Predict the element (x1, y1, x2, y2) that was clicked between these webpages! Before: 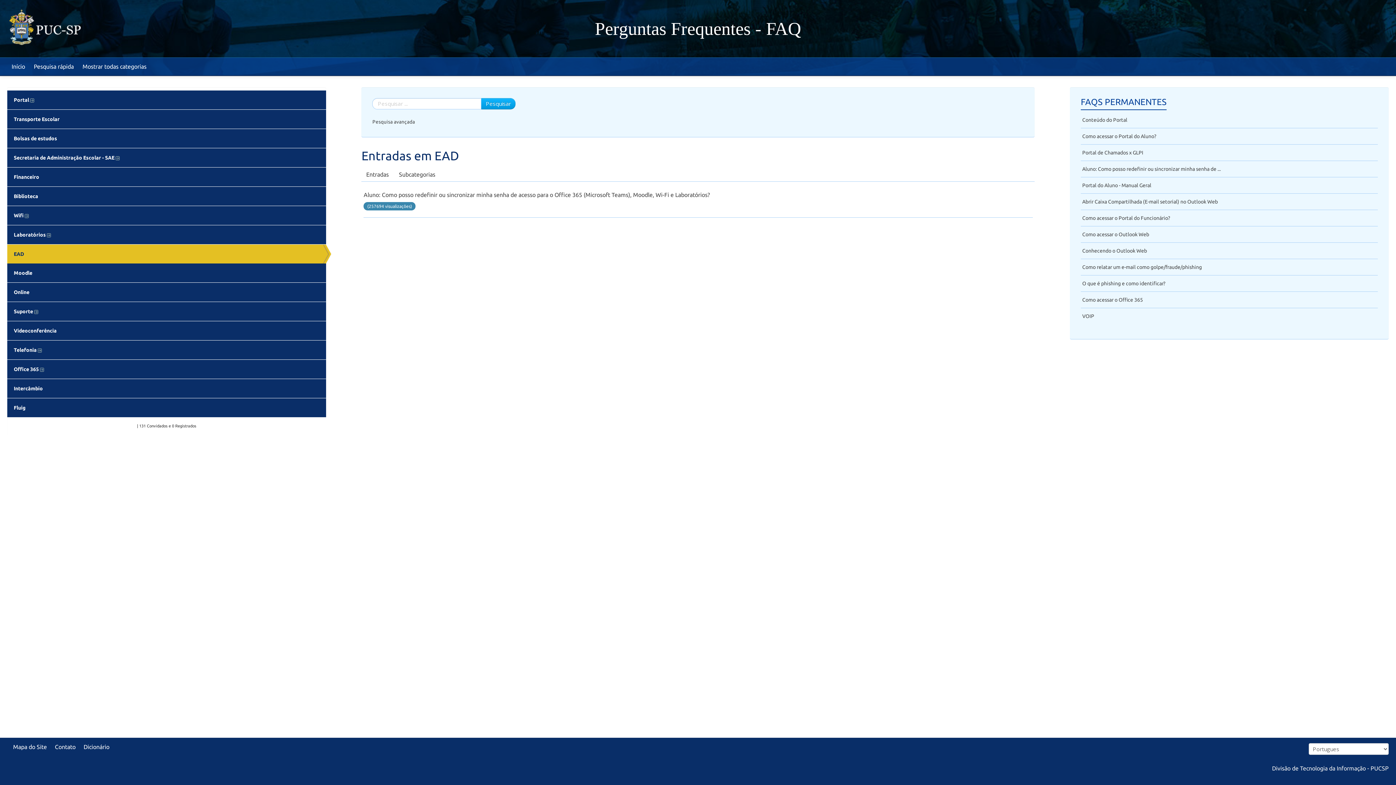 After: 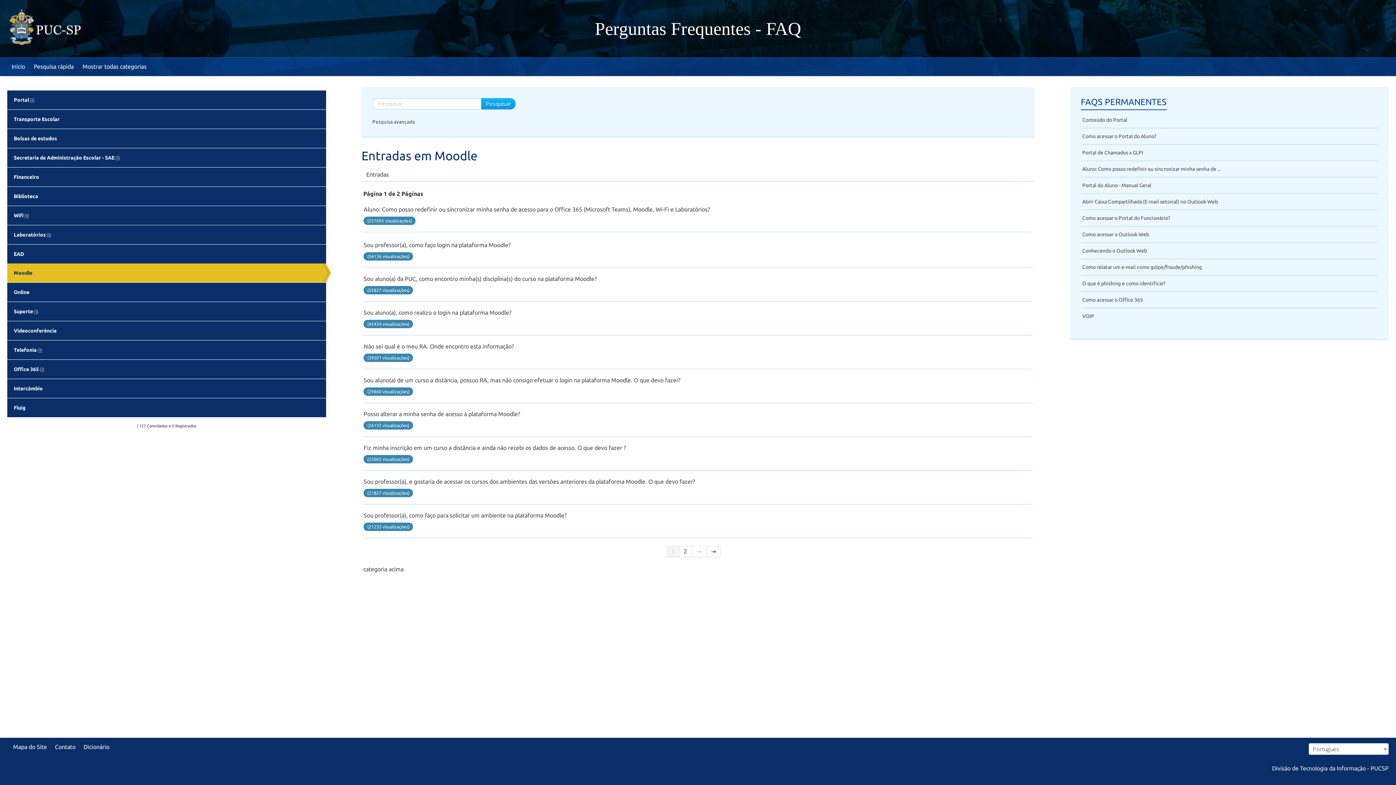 Action: label: Moodle bbox: (7, 263, 326, 282)